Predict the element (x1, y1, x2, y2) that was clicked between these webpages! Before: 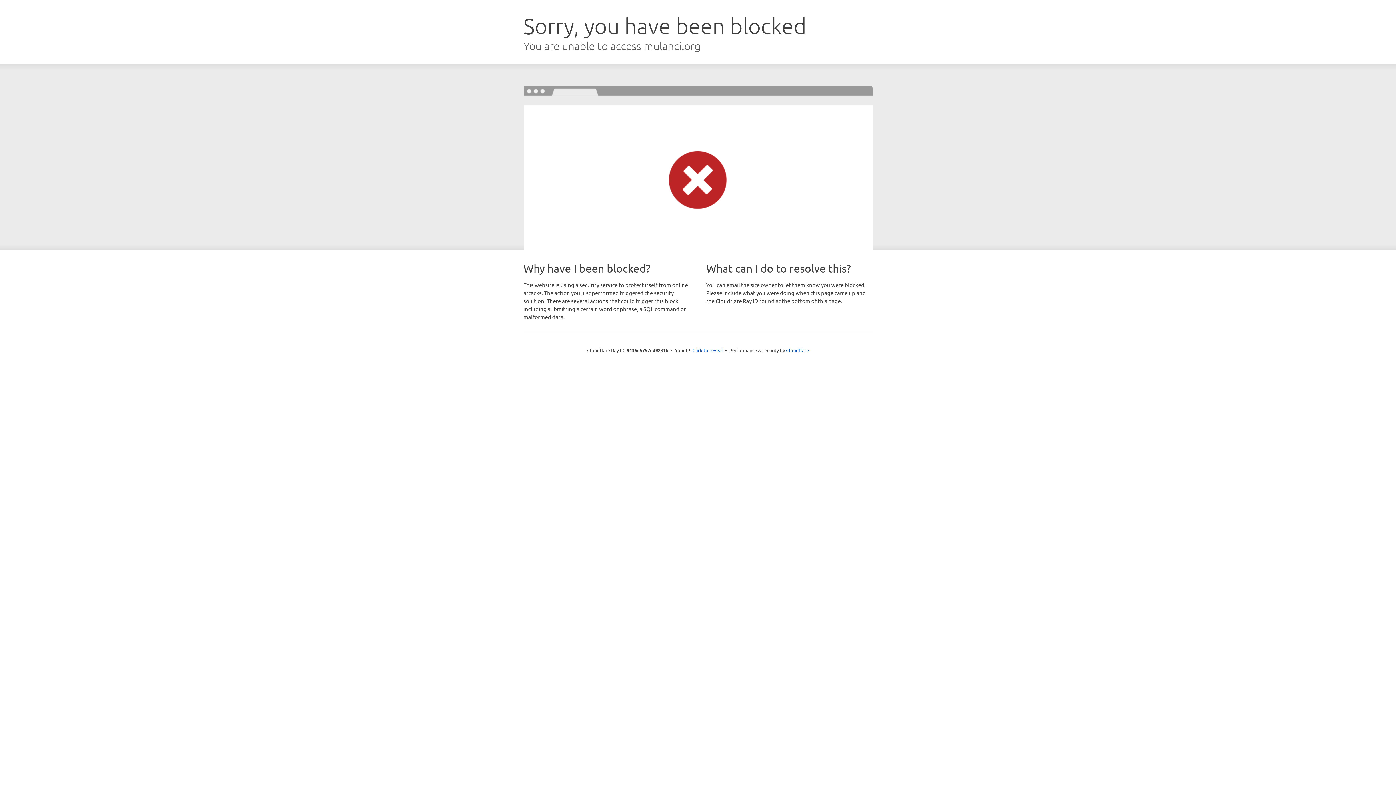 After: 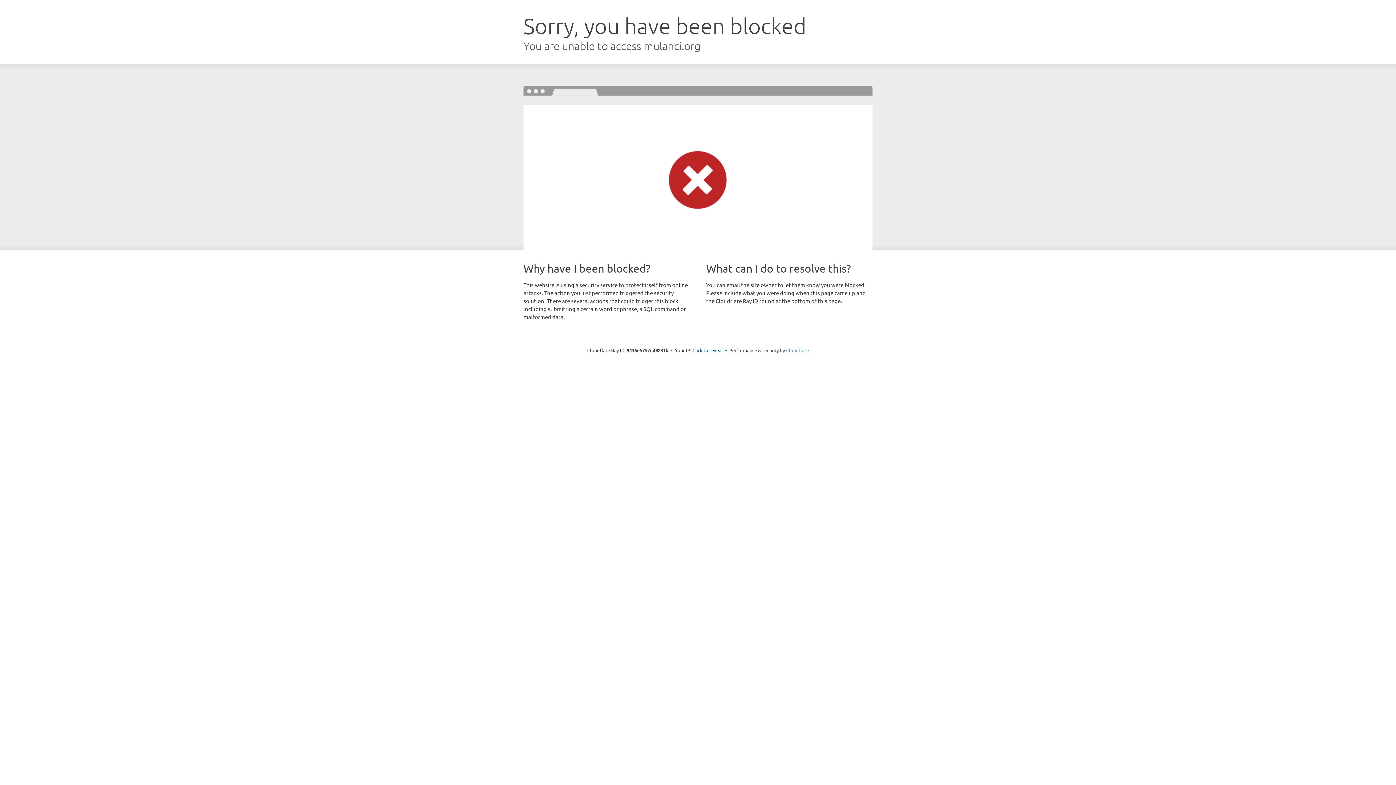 Action: label: Cloudflare bbox: (786, 347, 809, 353)